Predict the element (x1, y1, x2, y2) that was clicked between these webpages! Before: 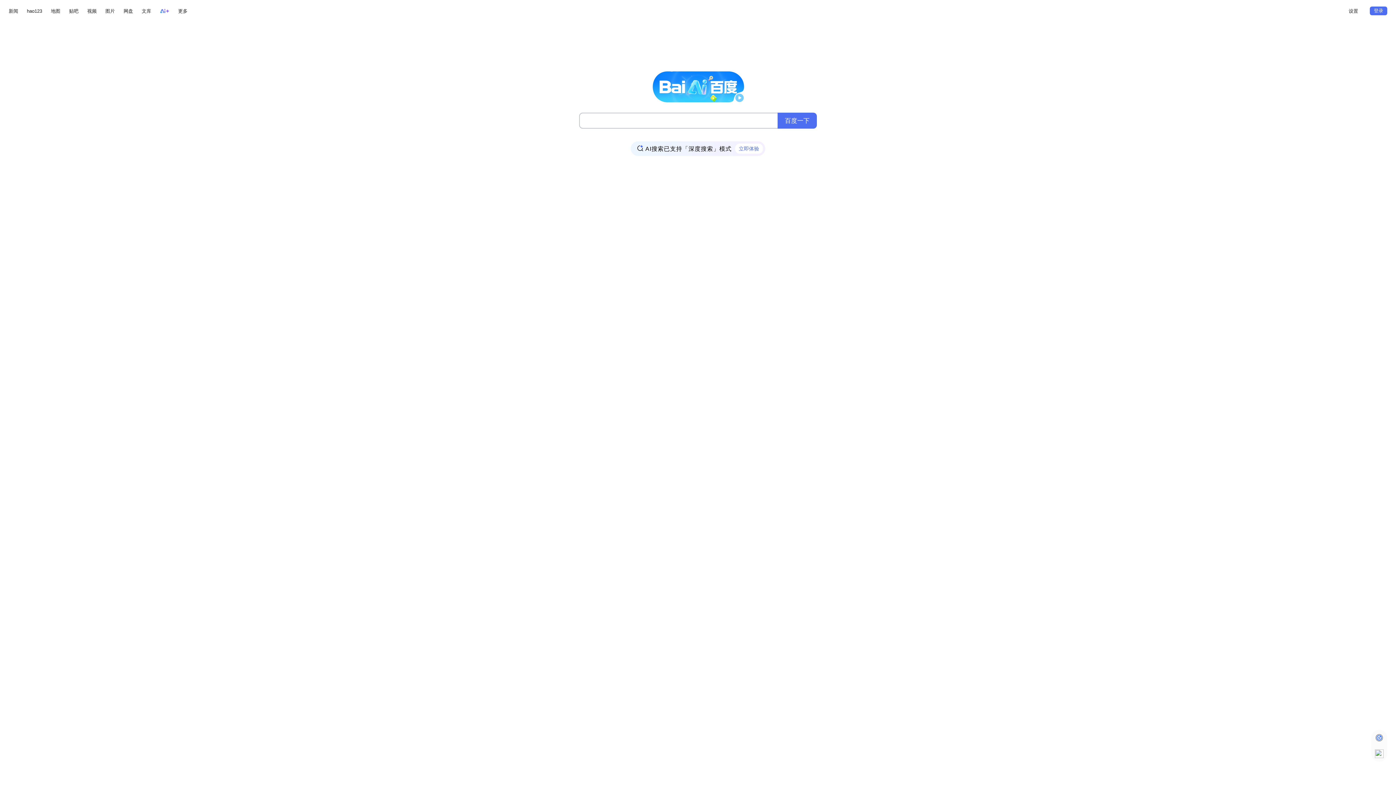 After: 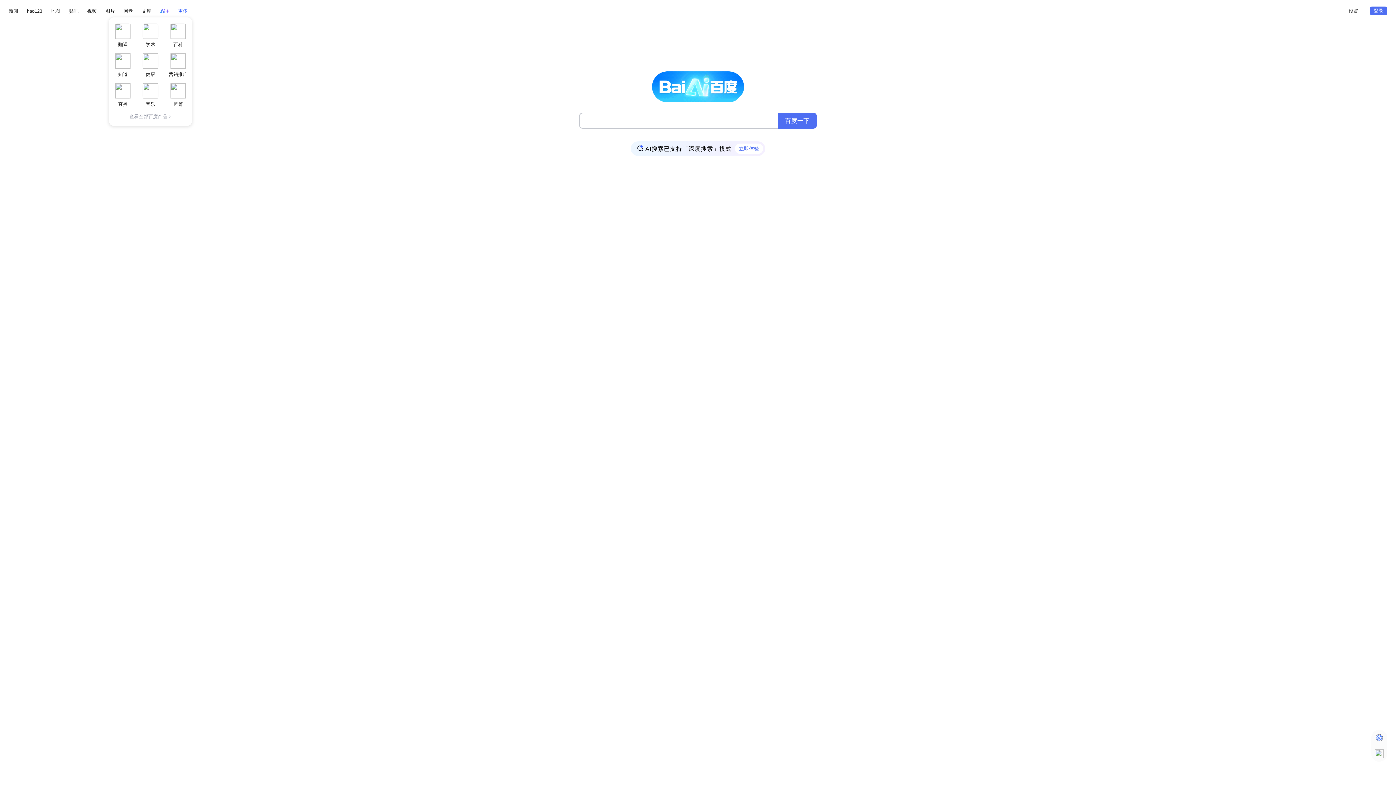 Action: bbox: (178, 8, 187, 13) label: 更多